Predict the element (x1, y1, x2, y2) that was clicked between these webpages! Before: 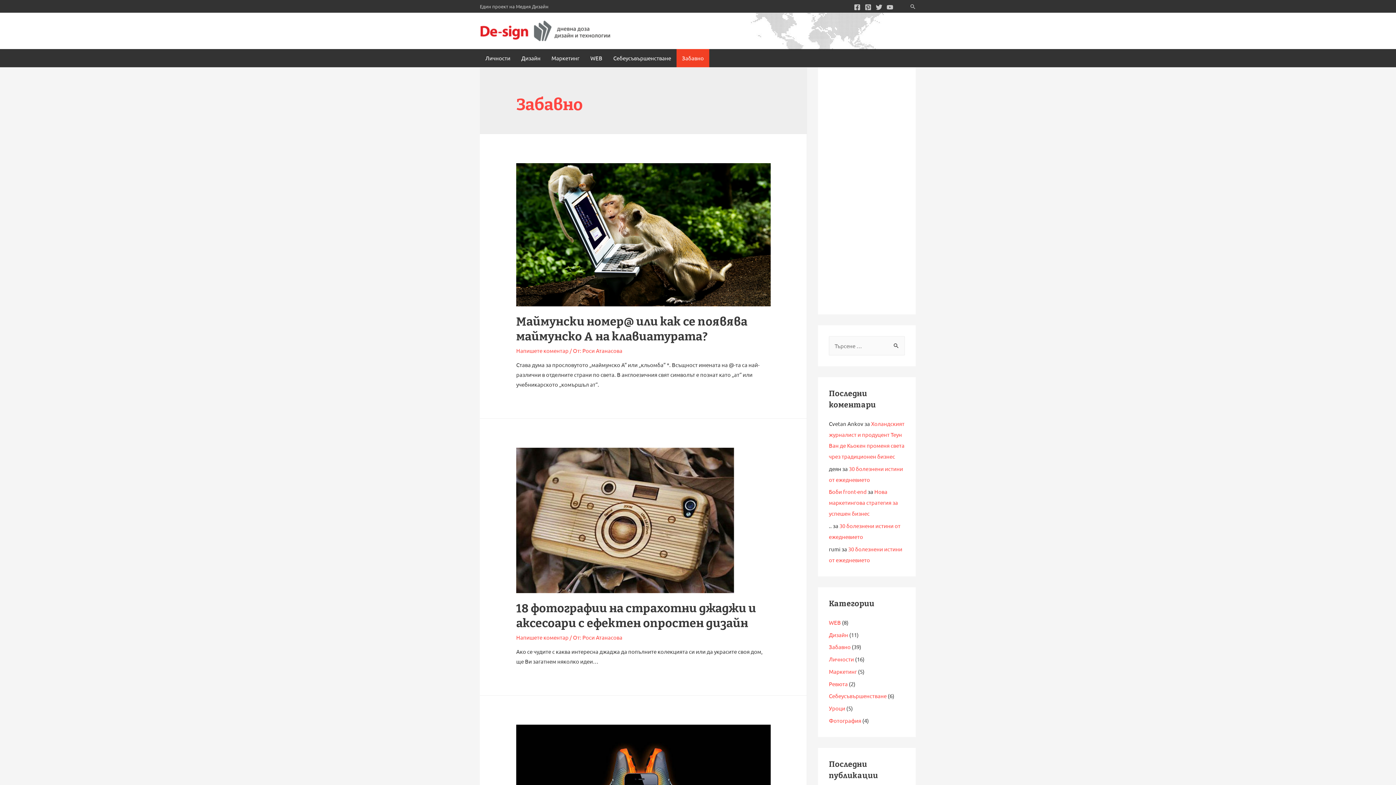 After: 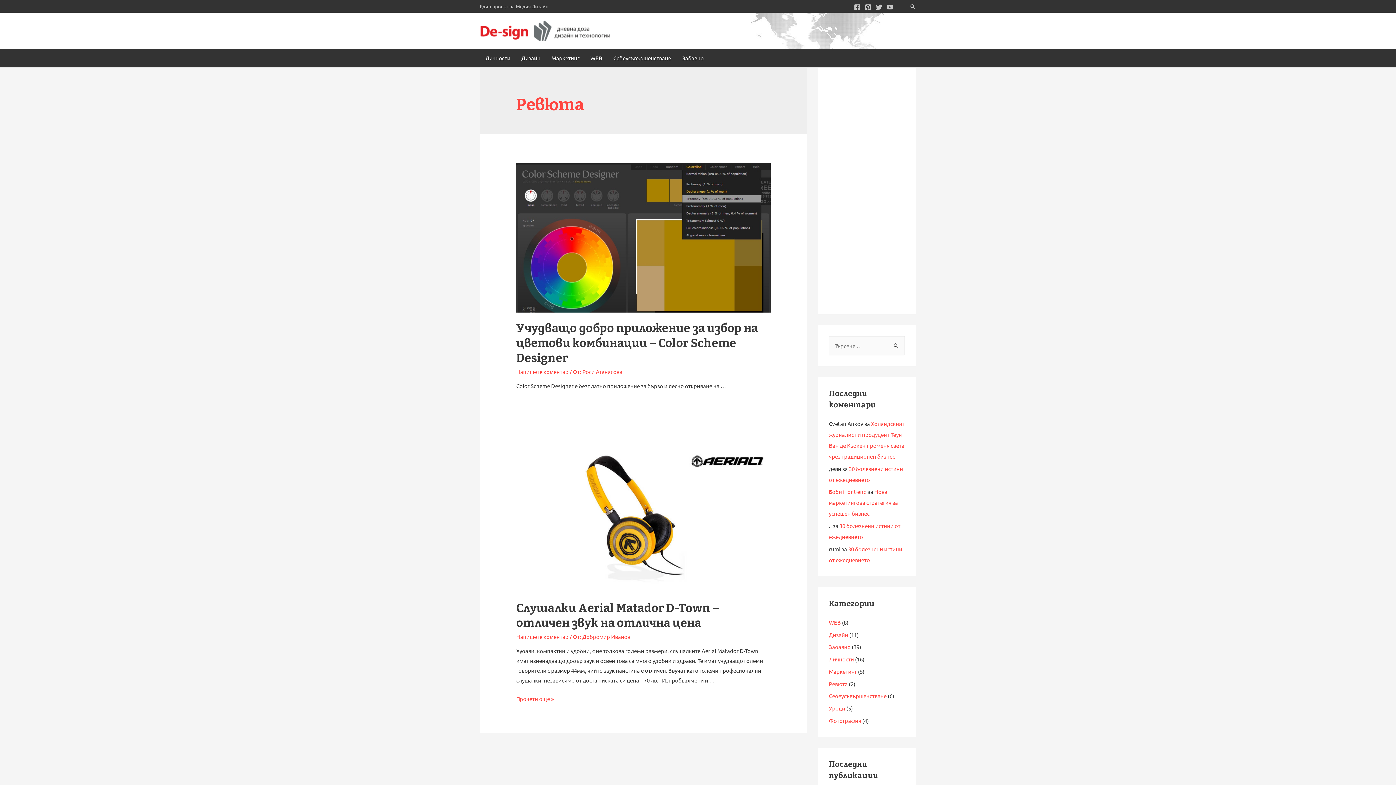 Action: label: Ревюта bbox: (829, 680, 848, 687)